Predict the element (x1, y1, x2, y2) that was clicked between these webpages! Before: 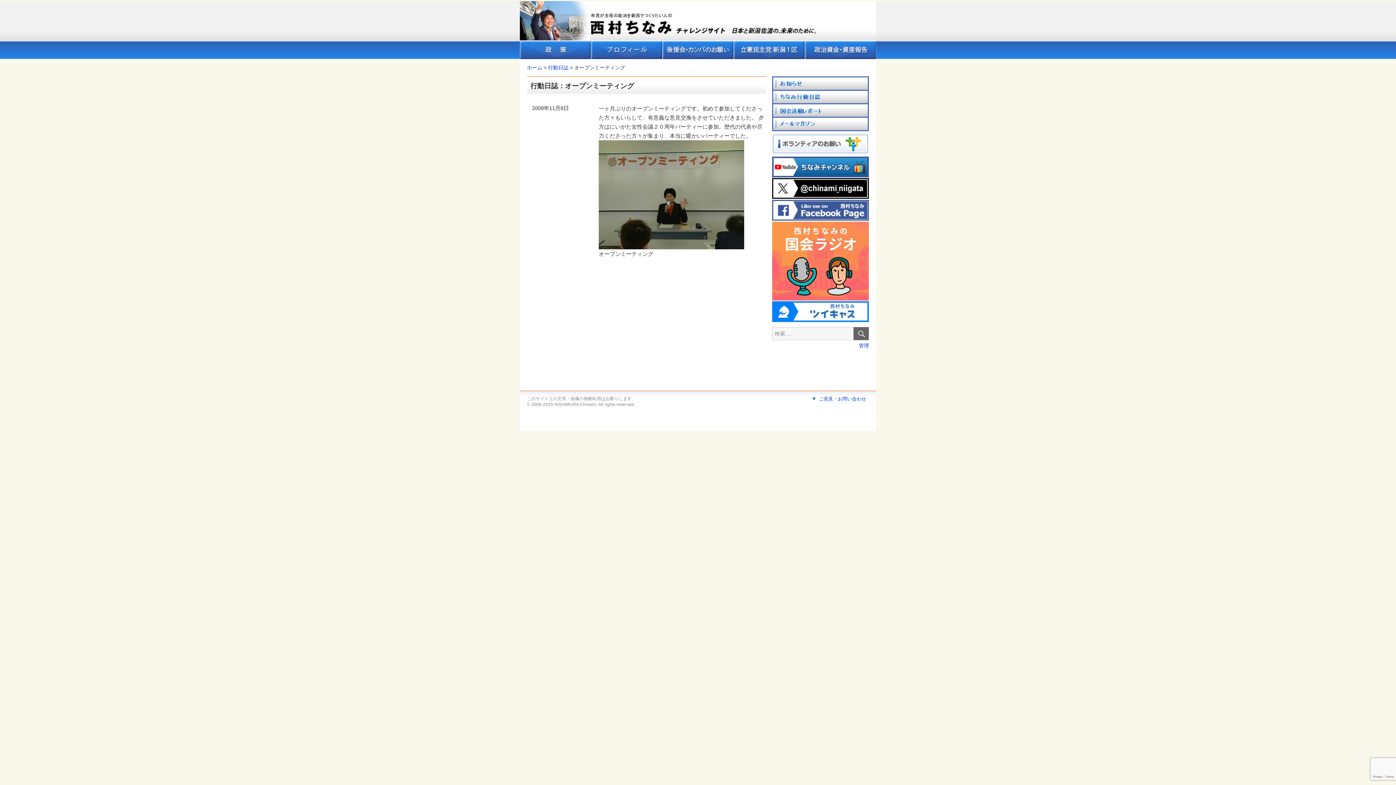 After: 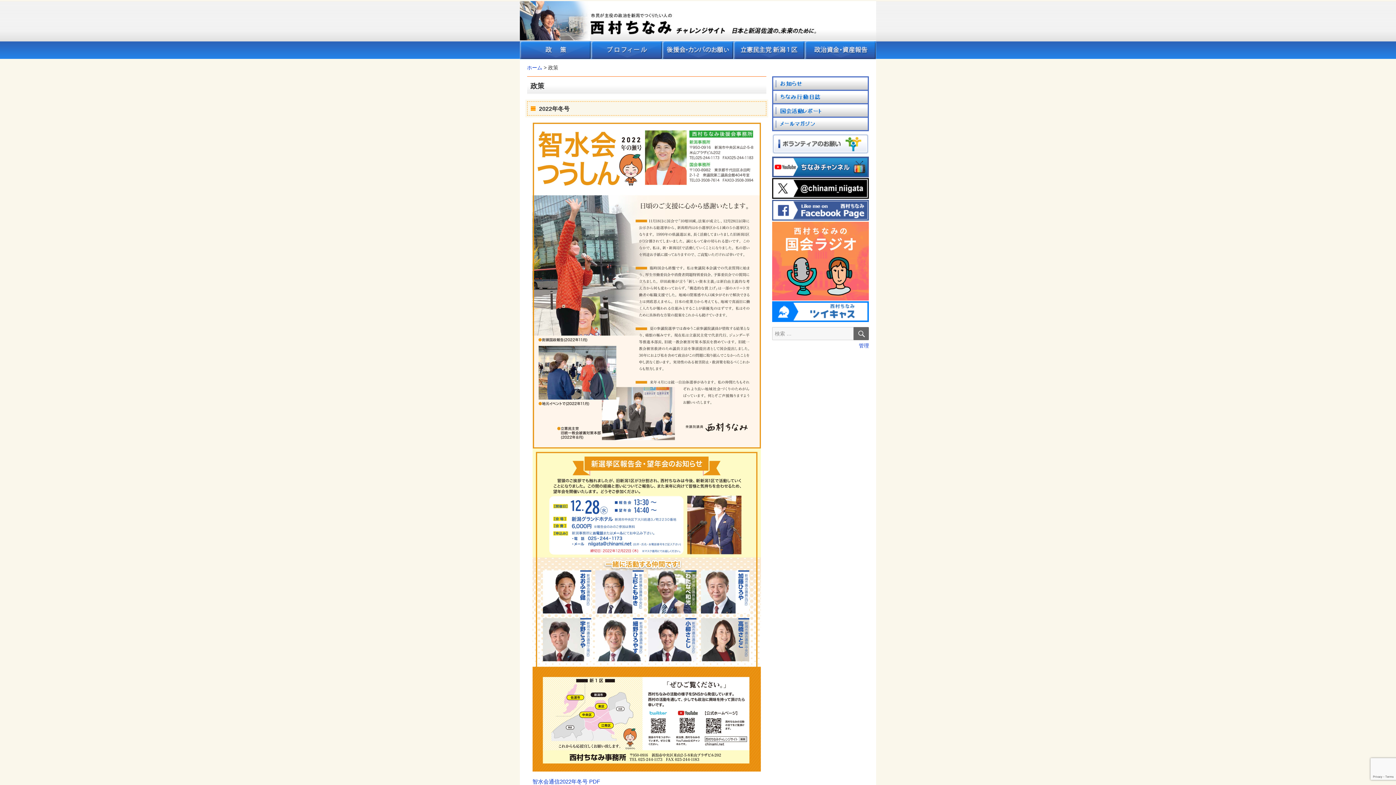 Action: bbox: (520, 46, 590, 52)